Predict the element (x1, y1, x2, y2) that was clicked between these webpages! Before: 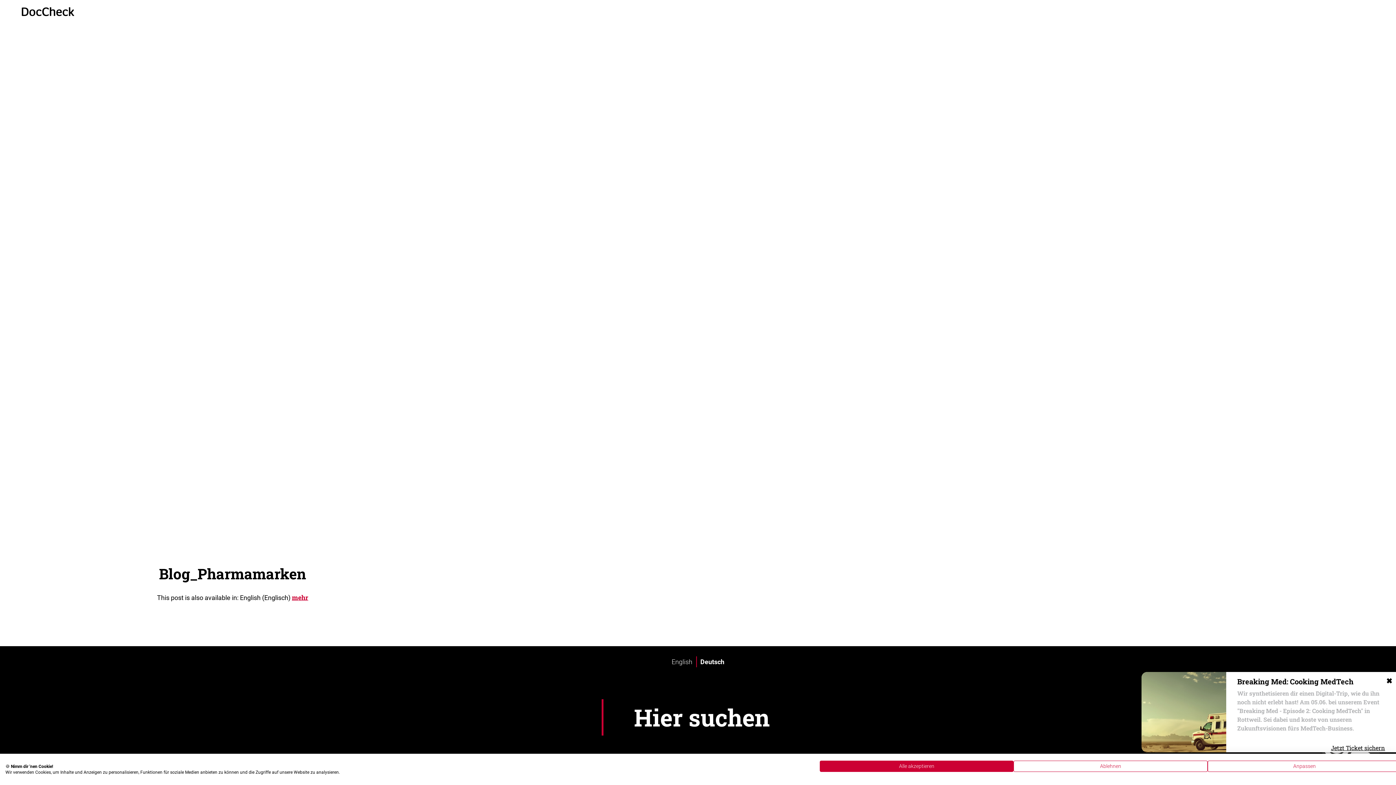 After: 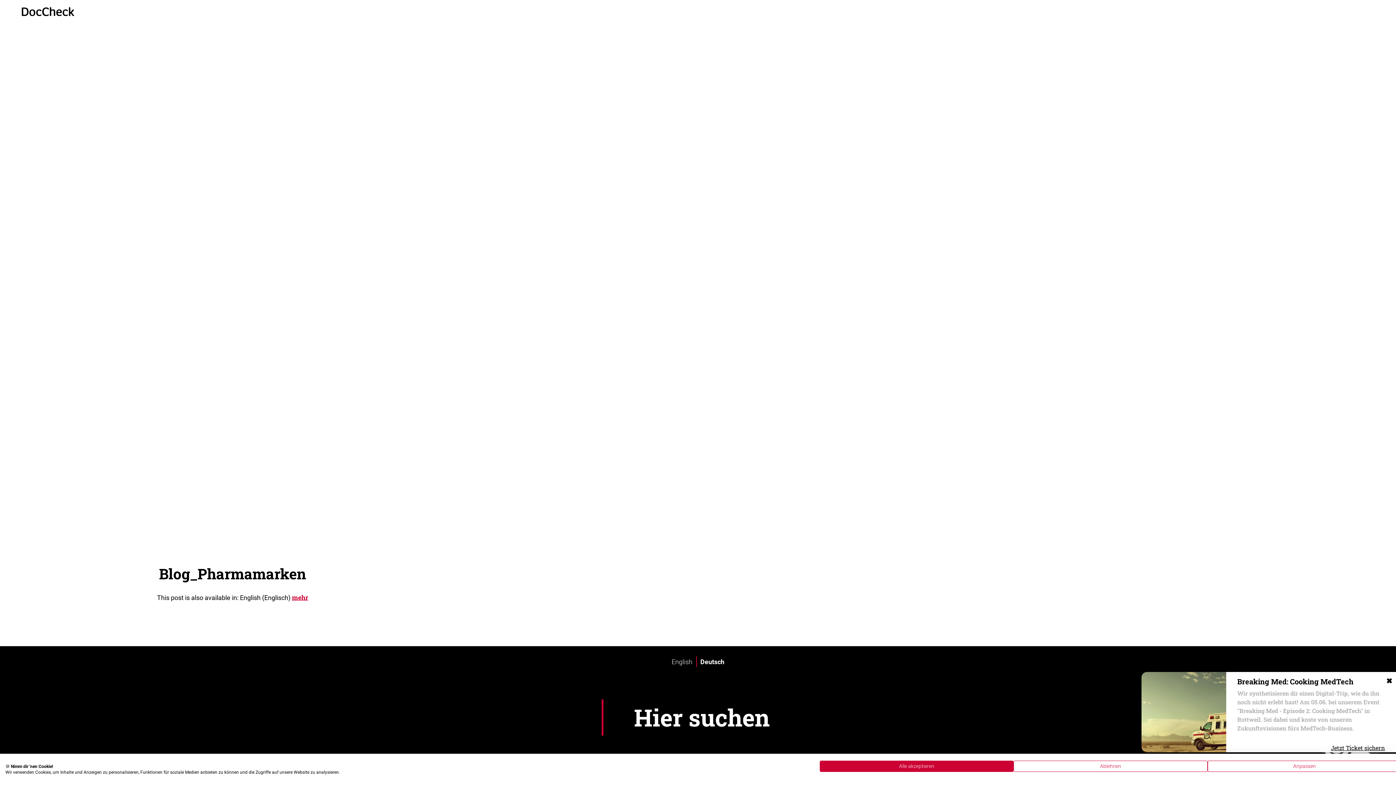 Action: label: Deutsch bbox: (696, 656, 728, 667)